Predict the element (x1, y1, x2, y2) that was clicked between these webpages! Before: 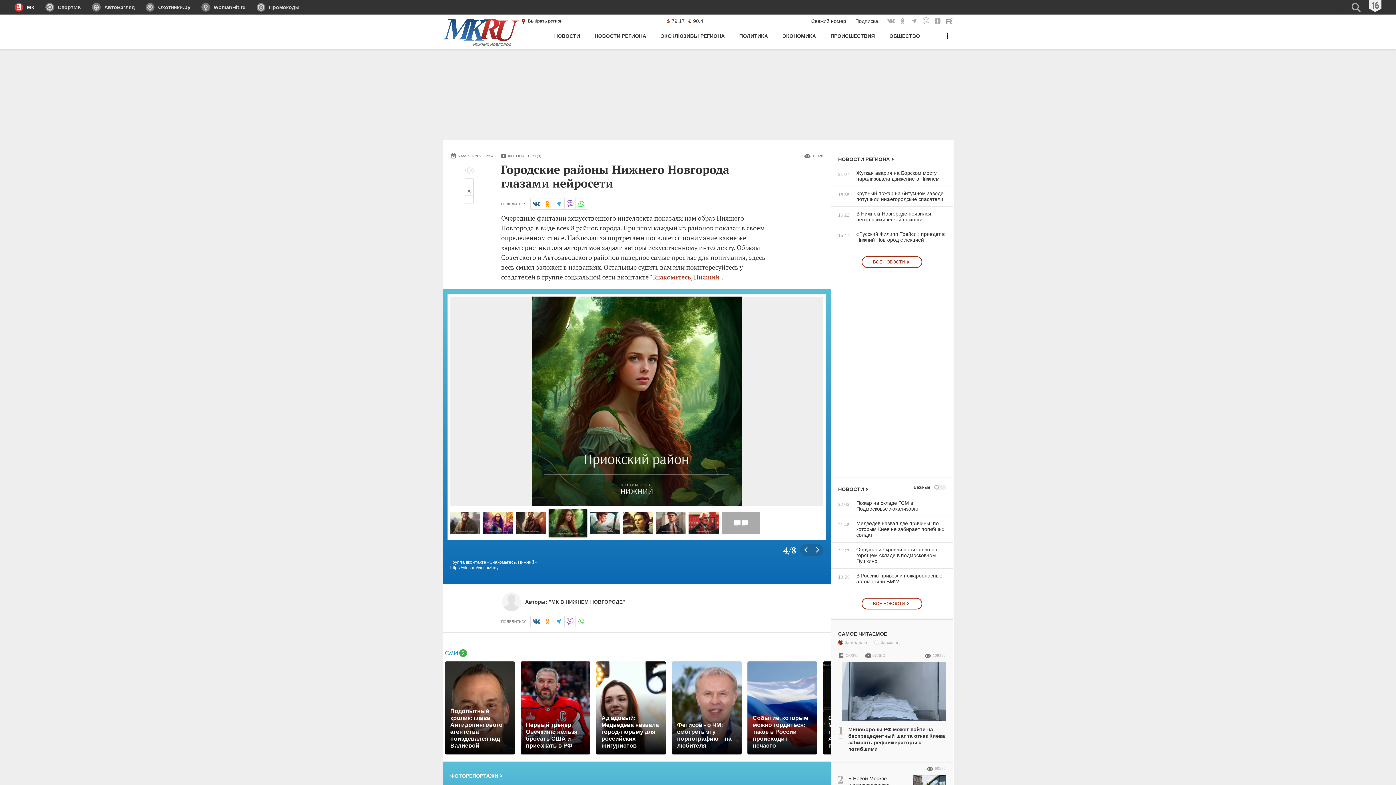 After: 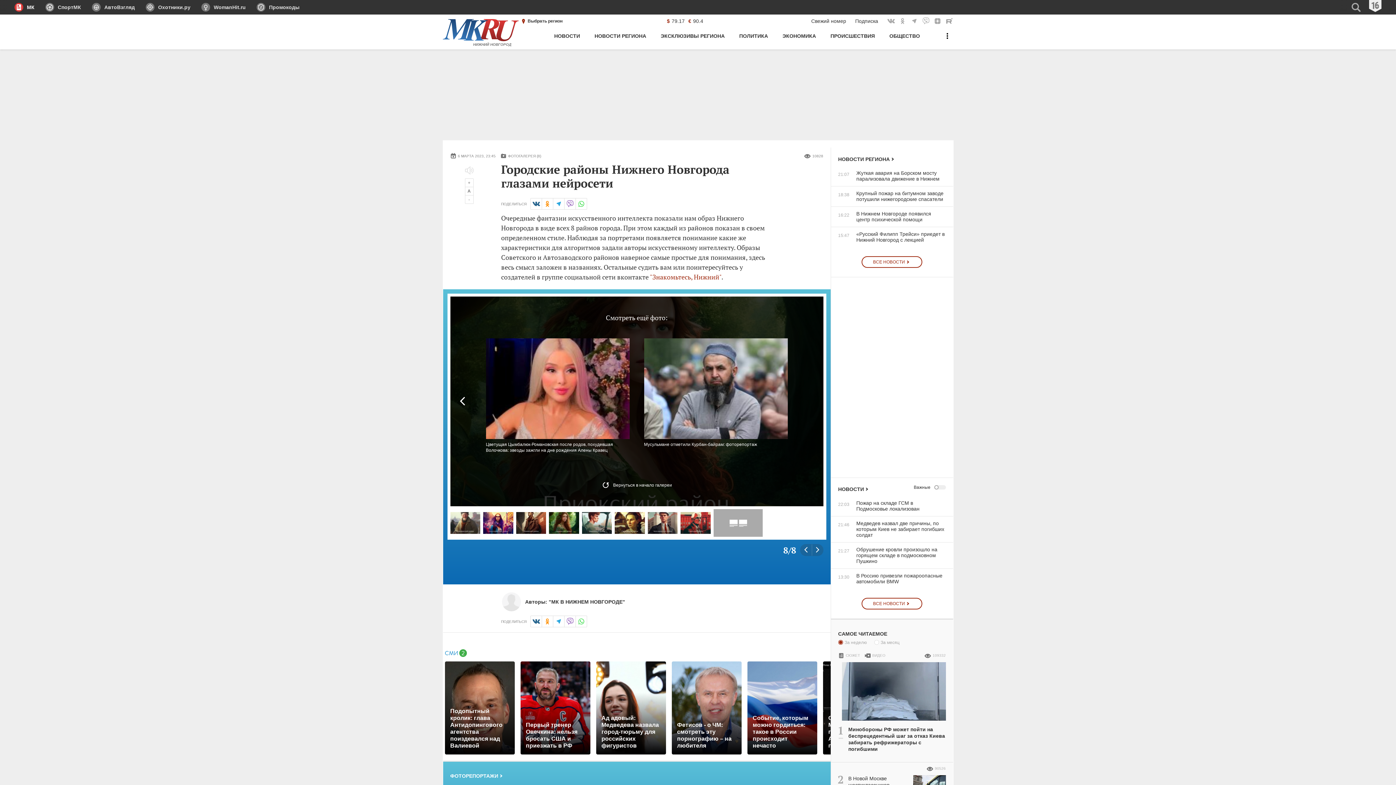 Action: bbox: (721, 509, 760, 537)